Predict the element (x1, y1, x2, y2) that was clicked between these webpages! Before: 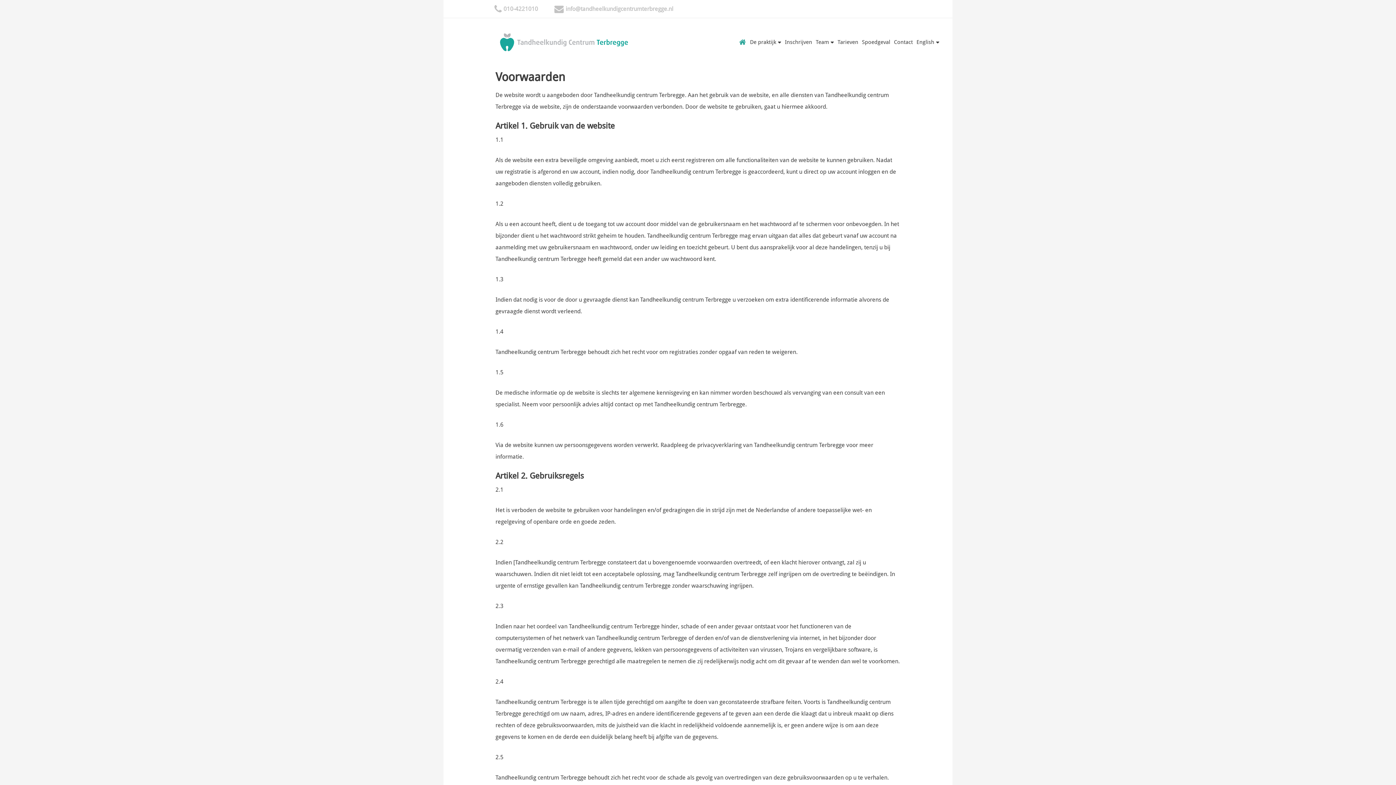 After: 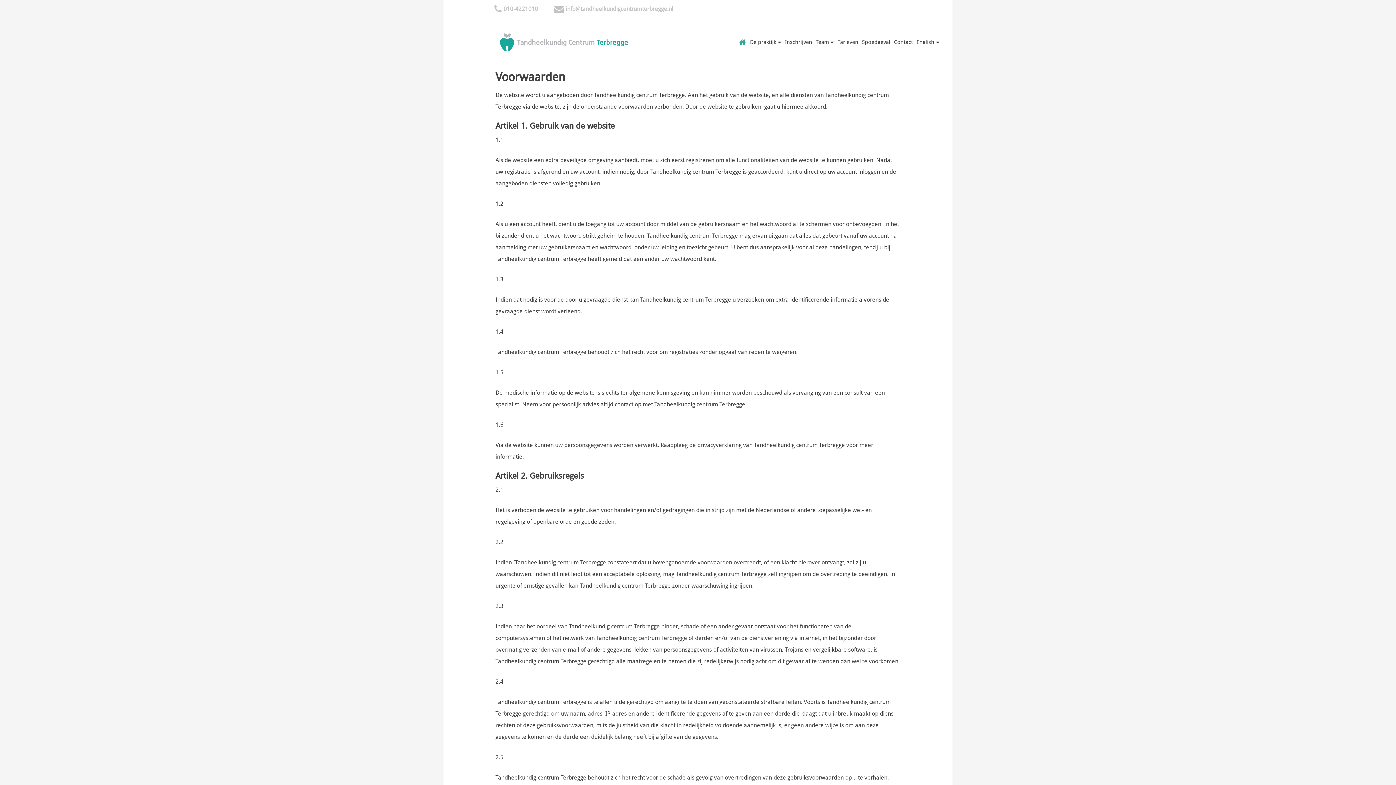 Action: bbox: (554, 5, 564, 12)